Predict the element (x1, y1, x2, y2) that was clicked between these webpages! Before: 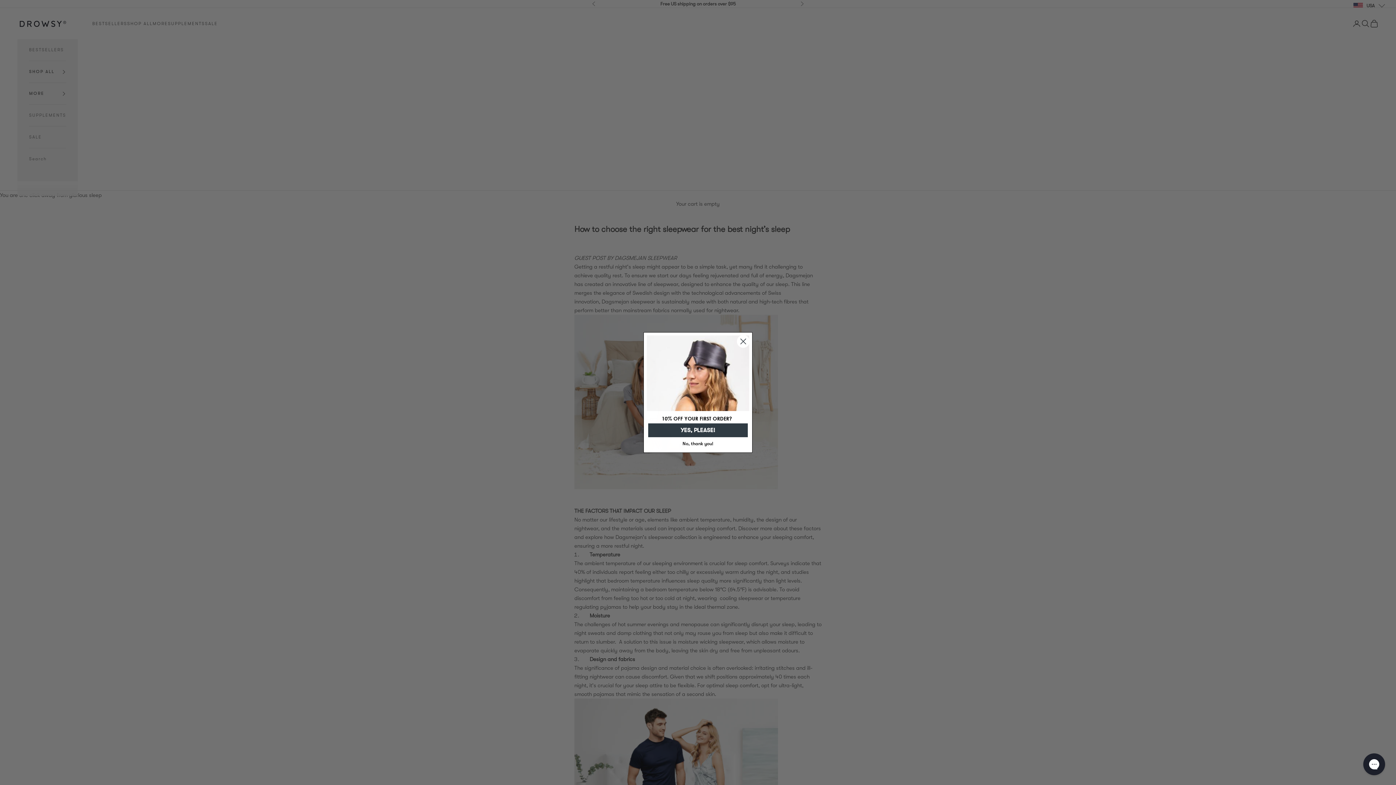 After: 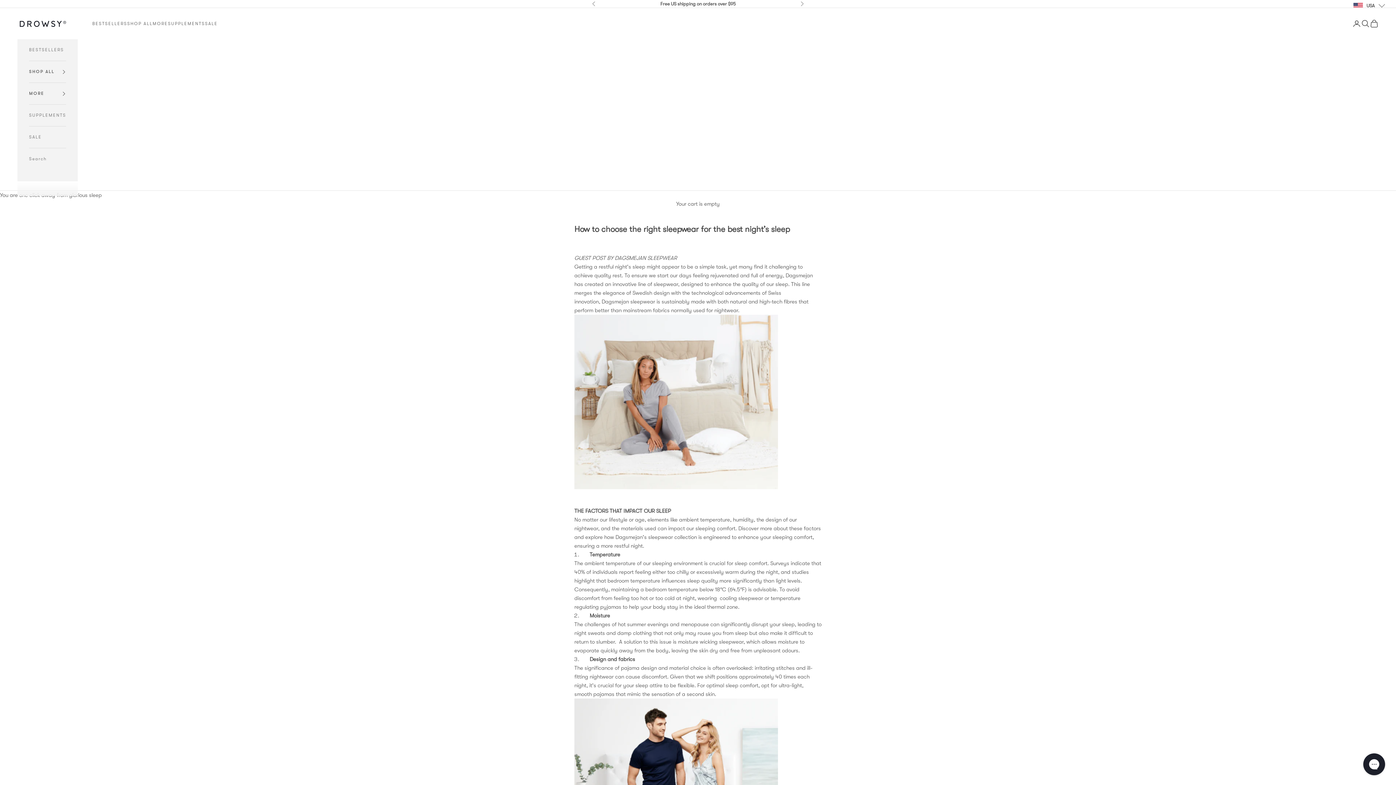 Action: bbox: (737, 335, 749, 348) label: Close dialog